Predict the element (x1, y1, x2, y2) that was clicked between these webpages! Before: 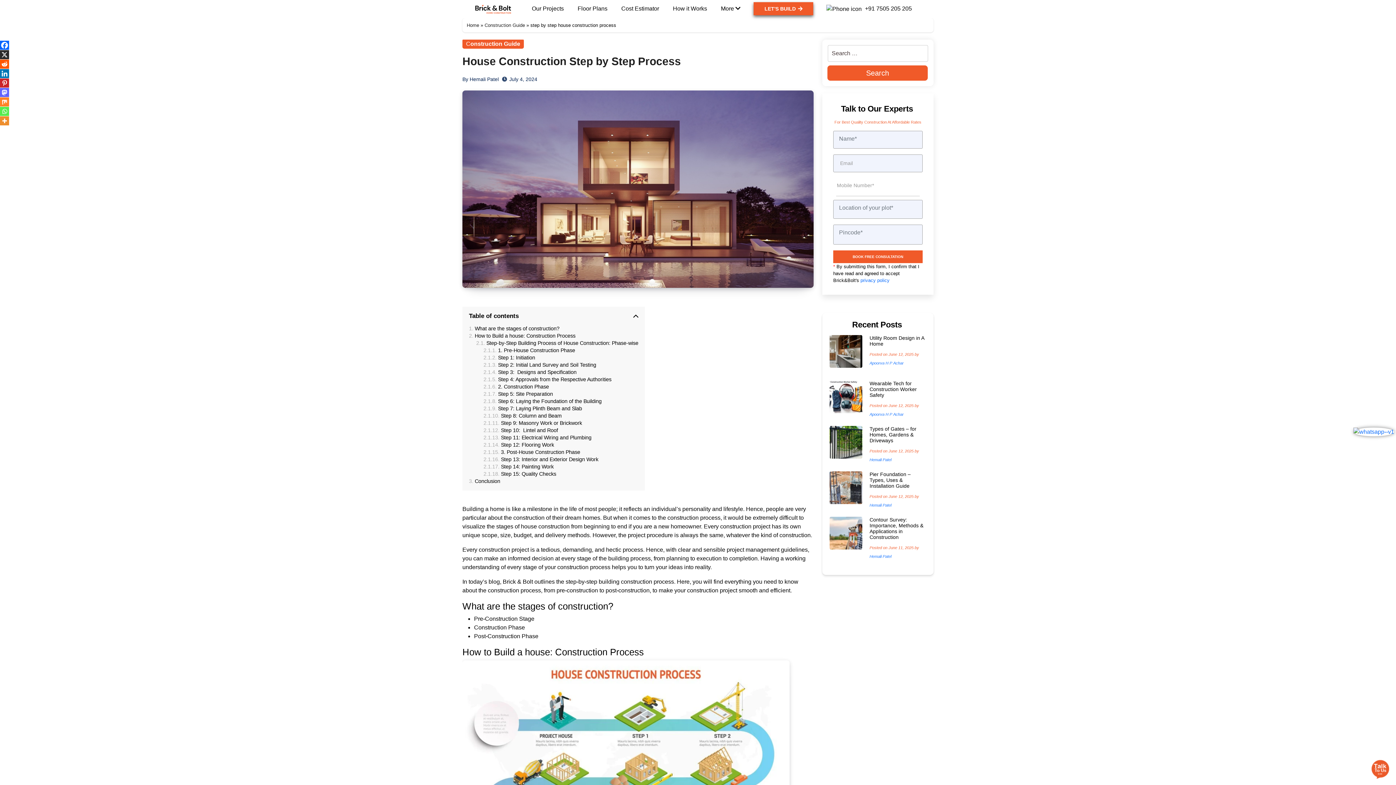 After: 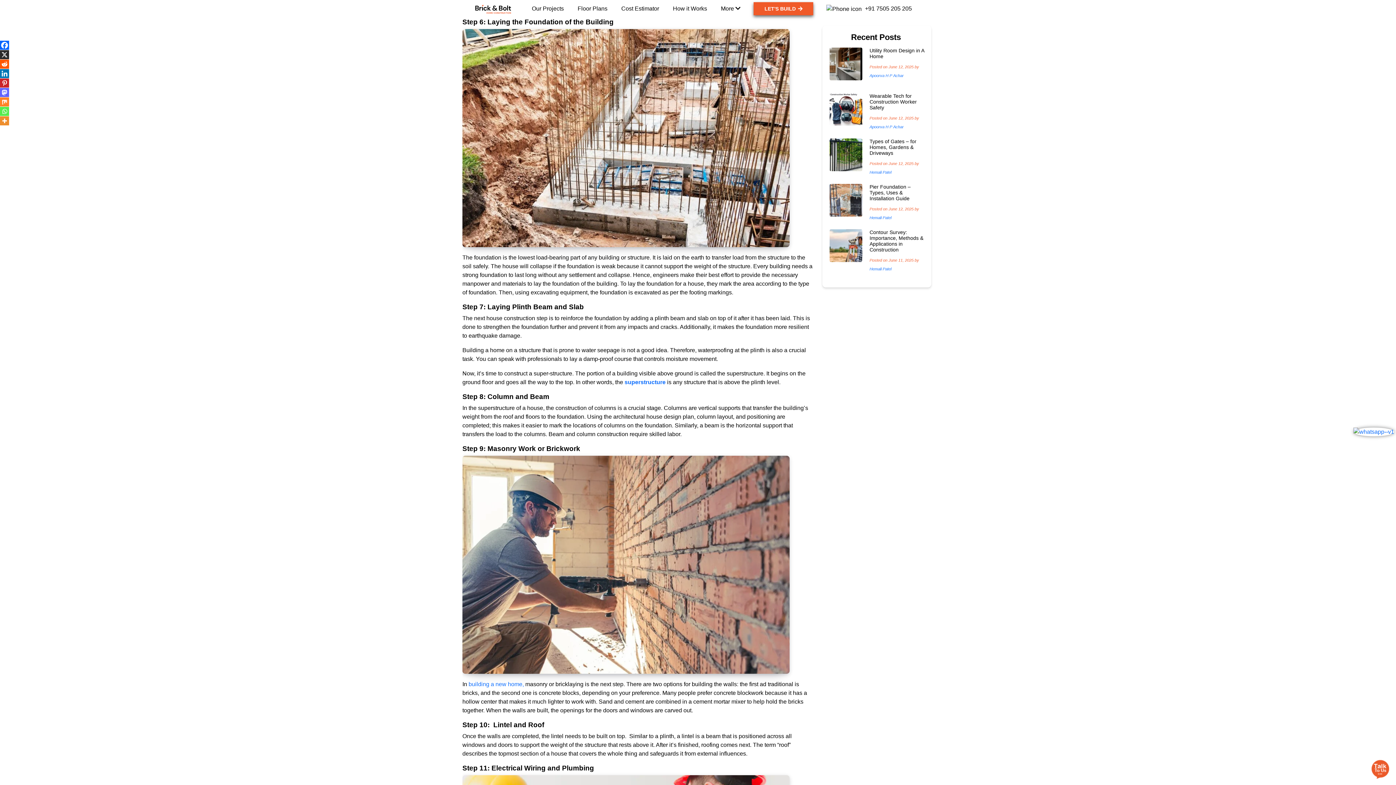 Action: label: Step 6: Laying the Foundation of the Building bbox: (483, 398, 601, 404)